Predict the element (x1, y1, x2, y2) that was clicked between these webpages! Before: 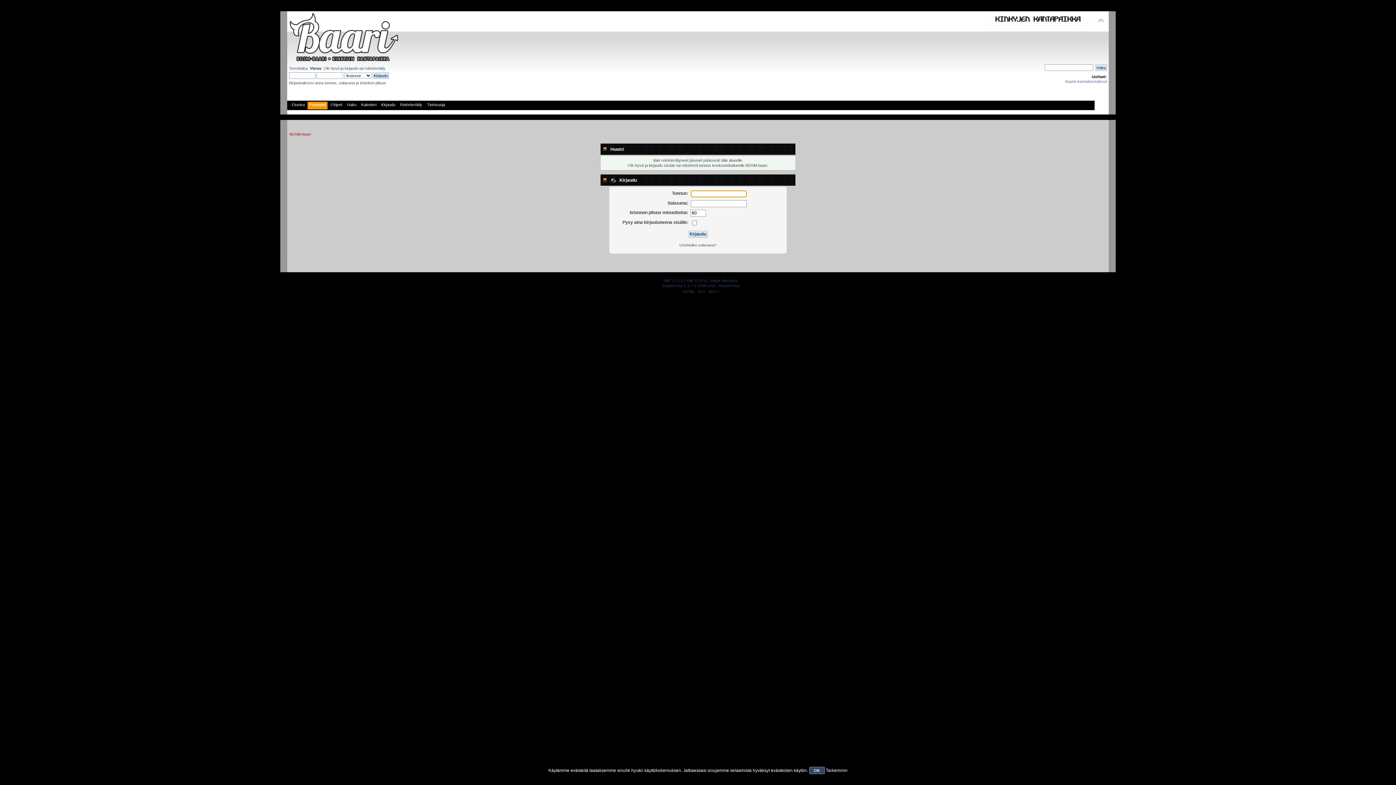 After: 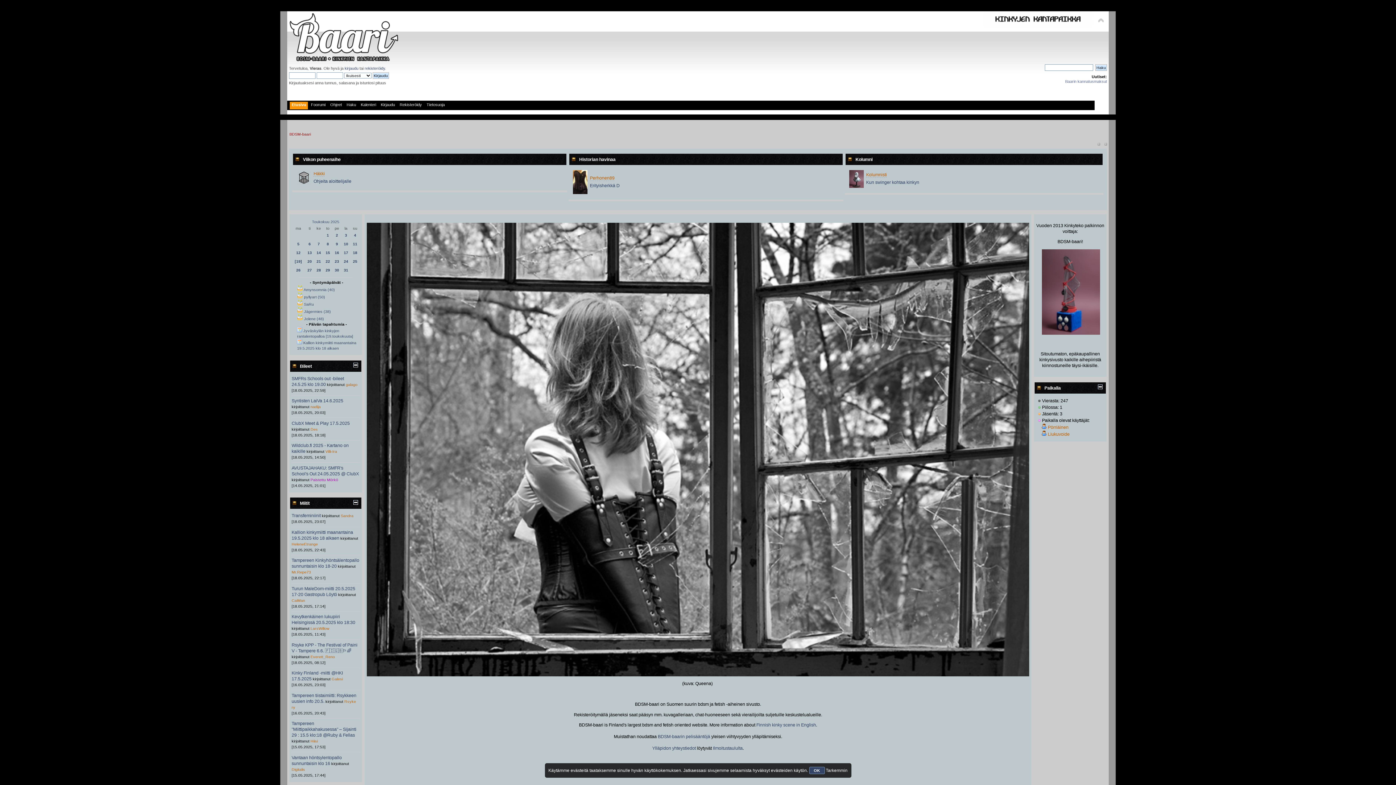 Action: bbox: (289, 54, 398, 63)